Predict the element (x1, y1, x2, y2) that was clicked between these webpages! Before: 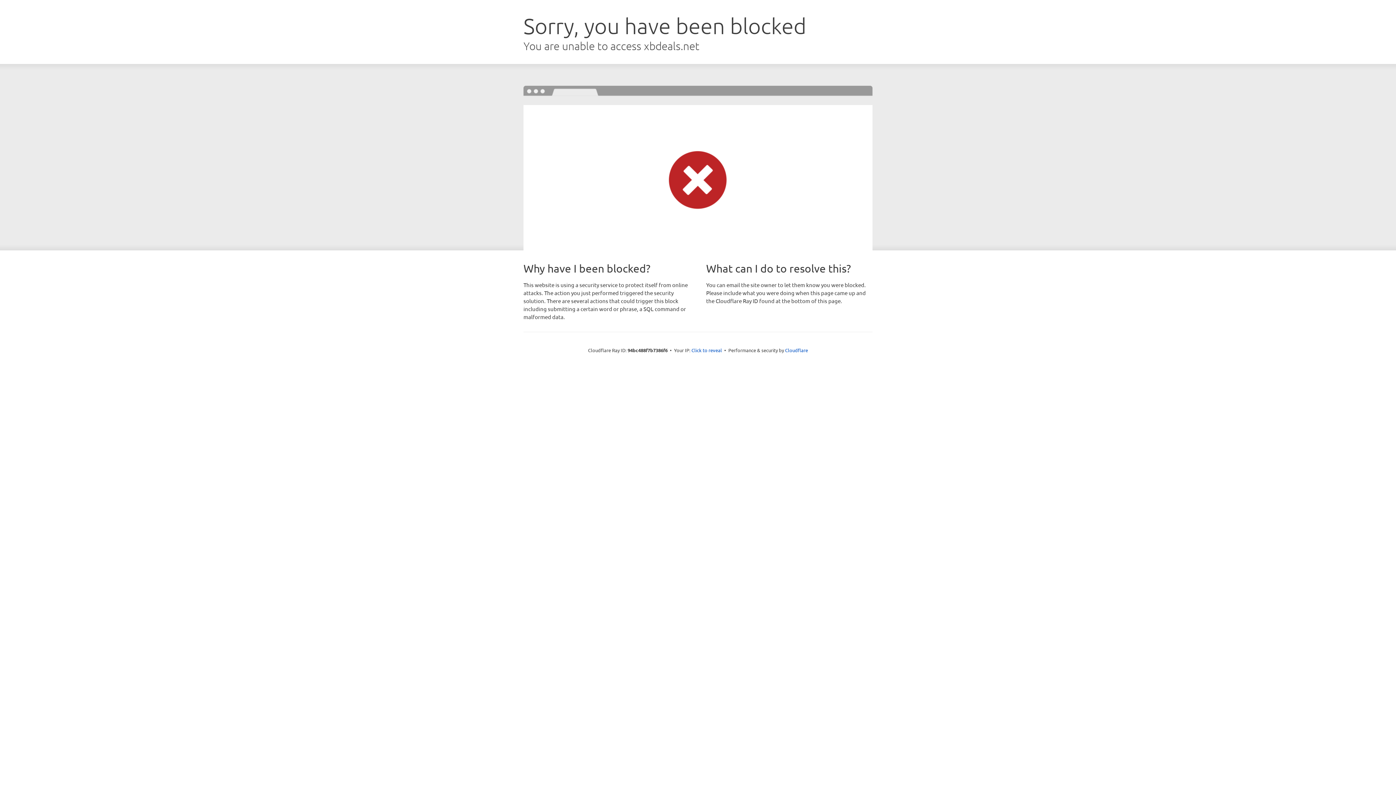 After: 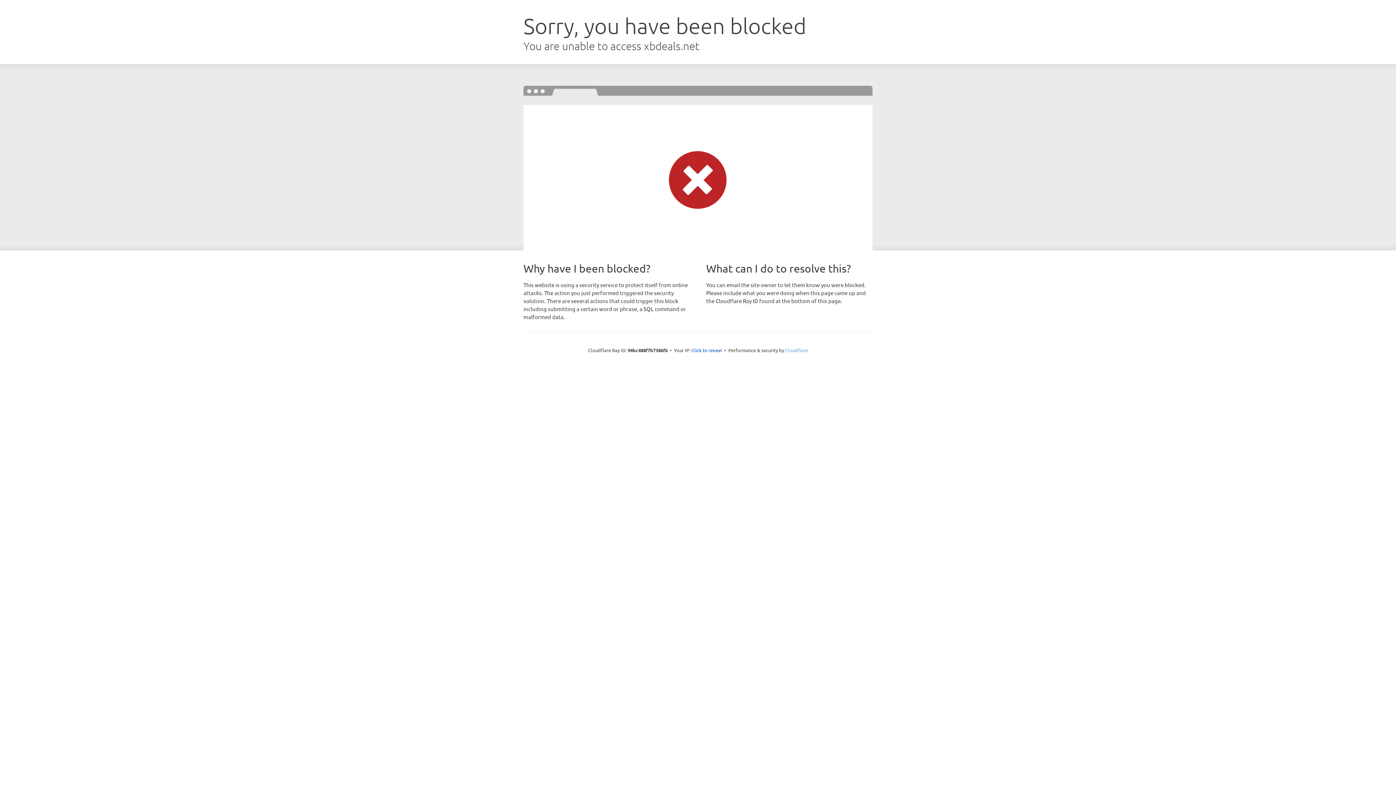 Action: label: Cloudflare bbox: (785, 347, 808, 353)